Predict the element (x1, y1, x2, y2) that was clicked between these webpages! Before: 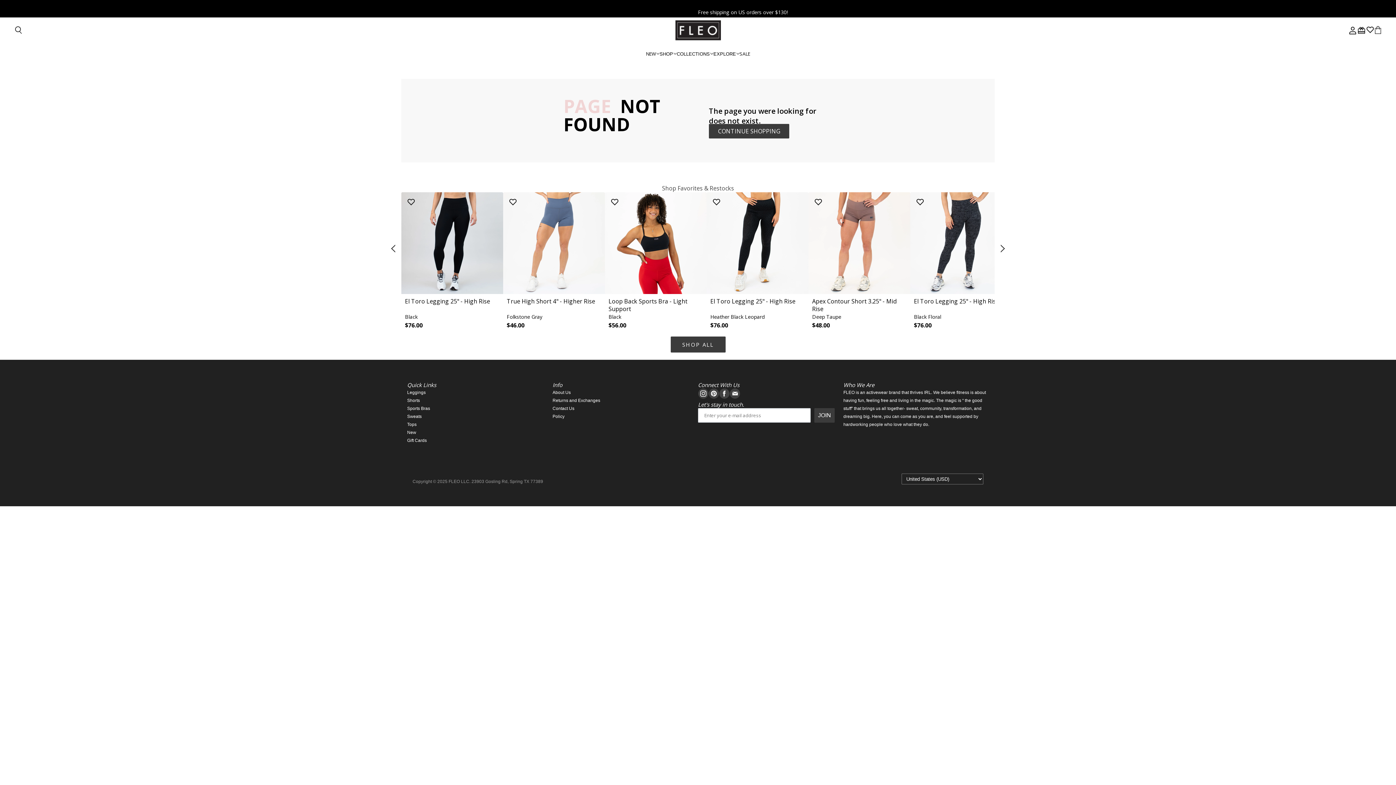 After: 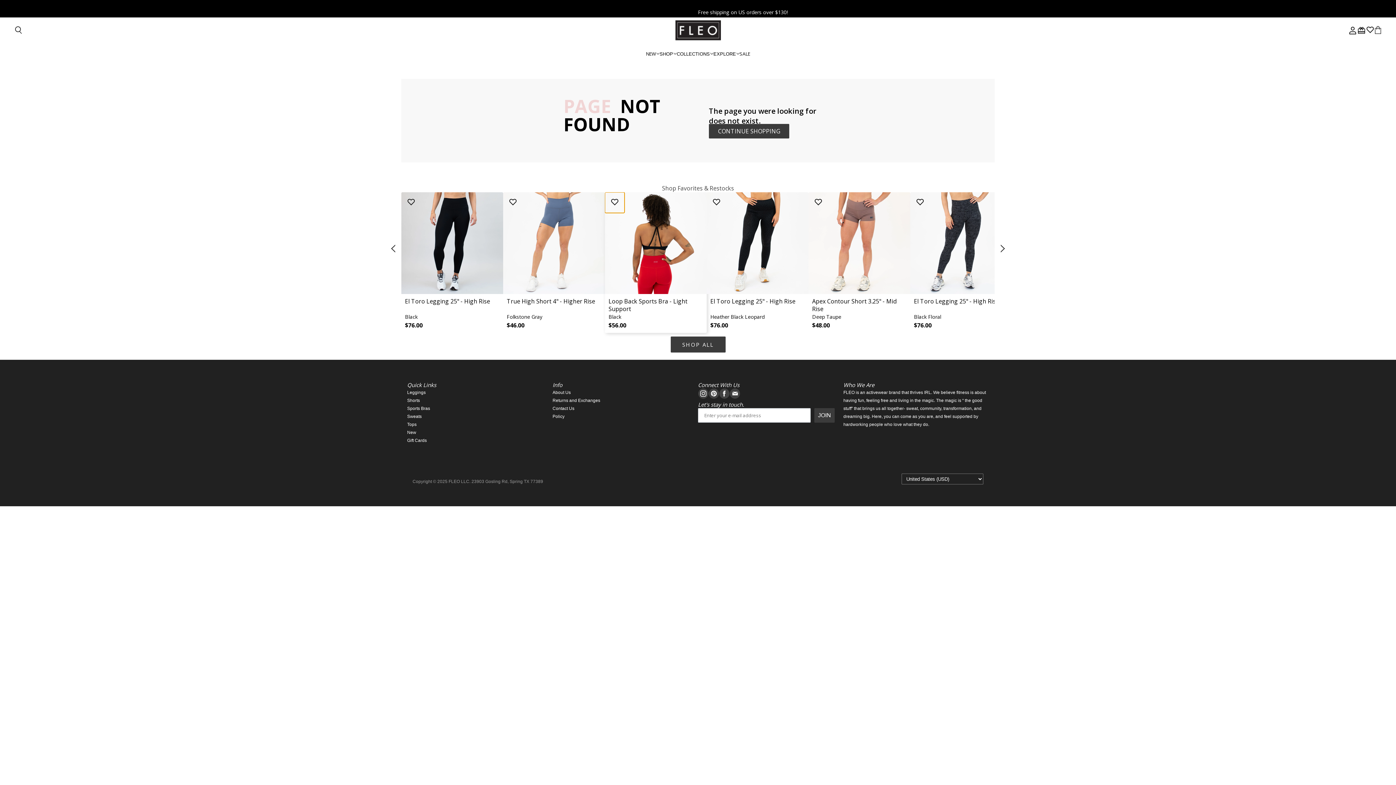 Action: bbox: (605, 192, 624, 213) label: Add product to wishlist